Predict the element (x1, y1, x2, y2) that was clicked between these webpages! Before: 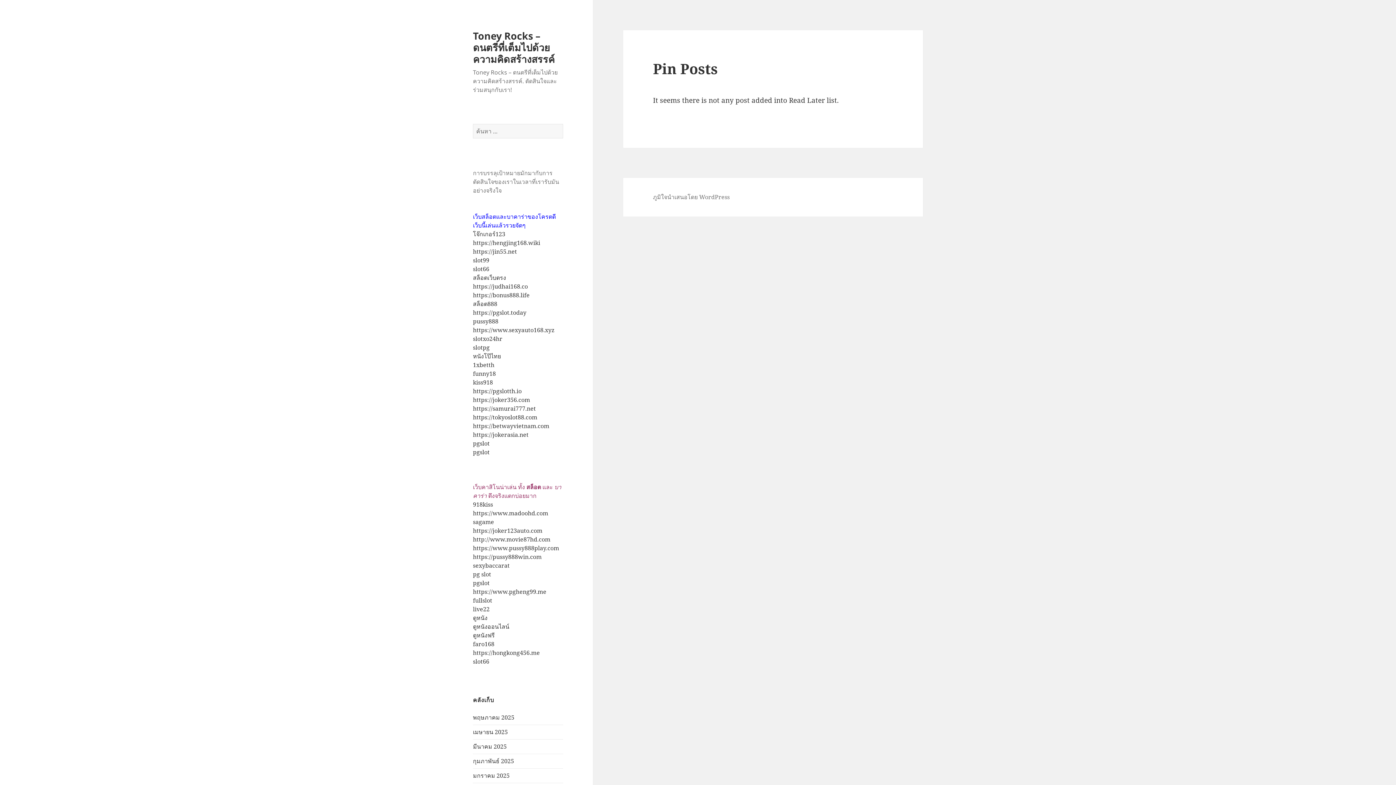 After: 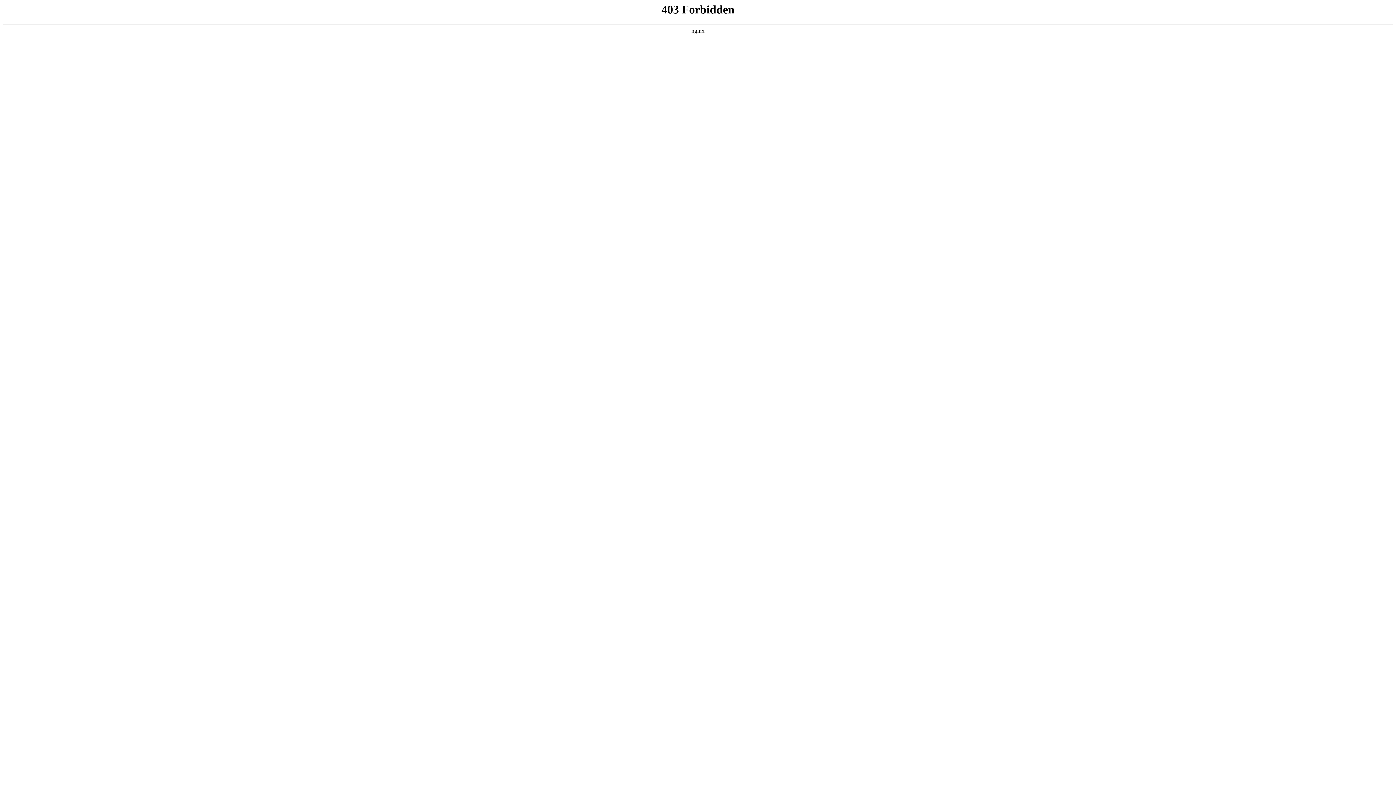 Action: label: https://pussy888win.com bbox: (473, 552, 541, 560)